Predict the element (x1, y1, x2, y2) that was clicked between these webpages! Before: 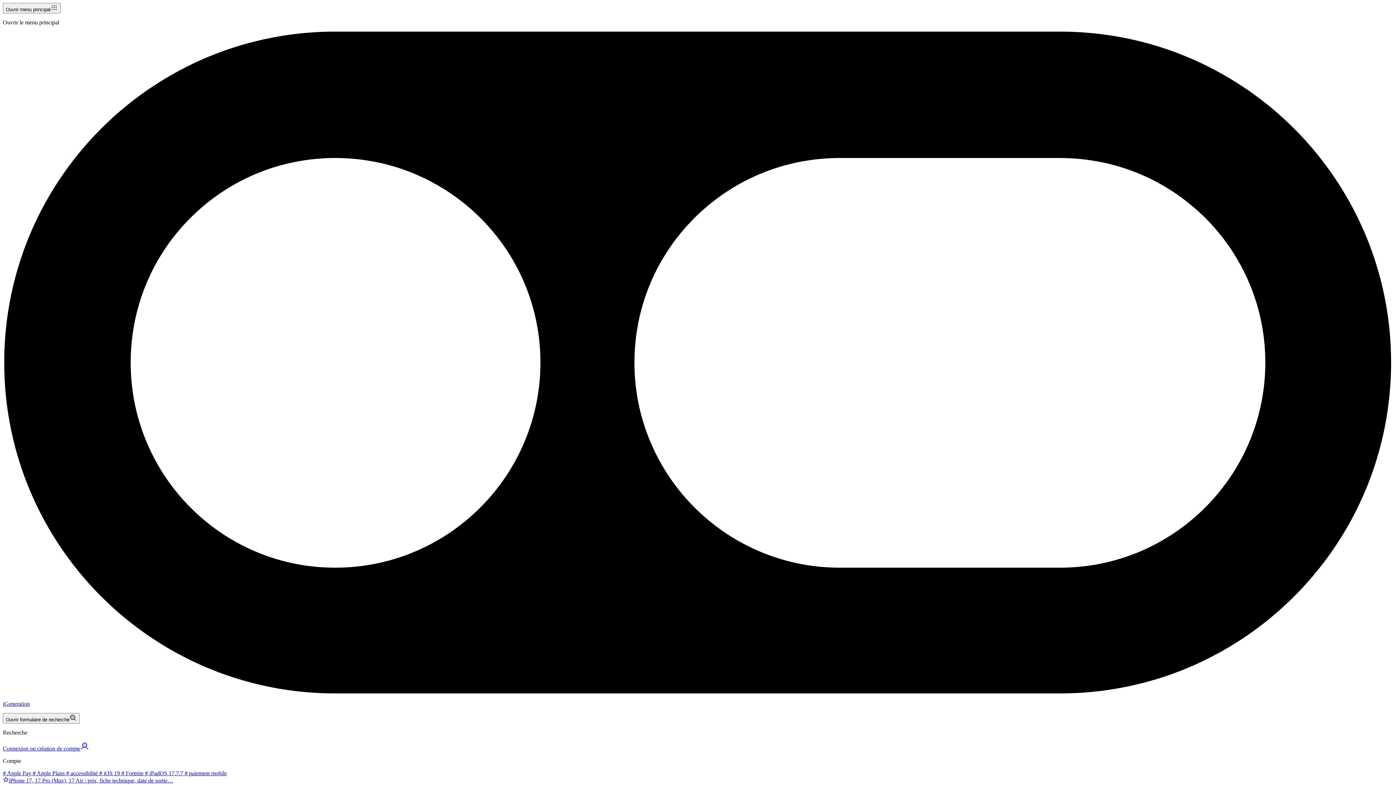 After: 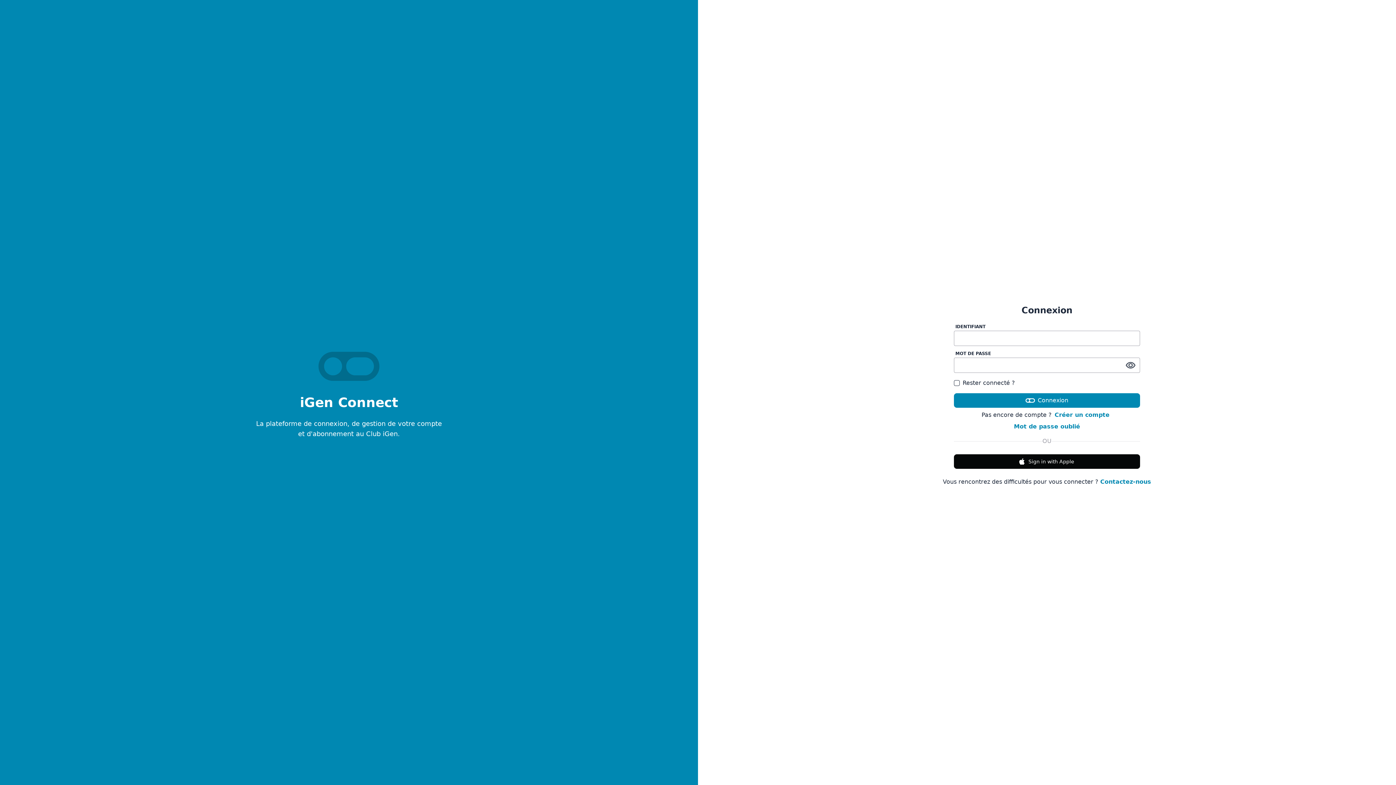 Action: label: Connexion ou création de compte bbox: (2, 745, 89, 751)